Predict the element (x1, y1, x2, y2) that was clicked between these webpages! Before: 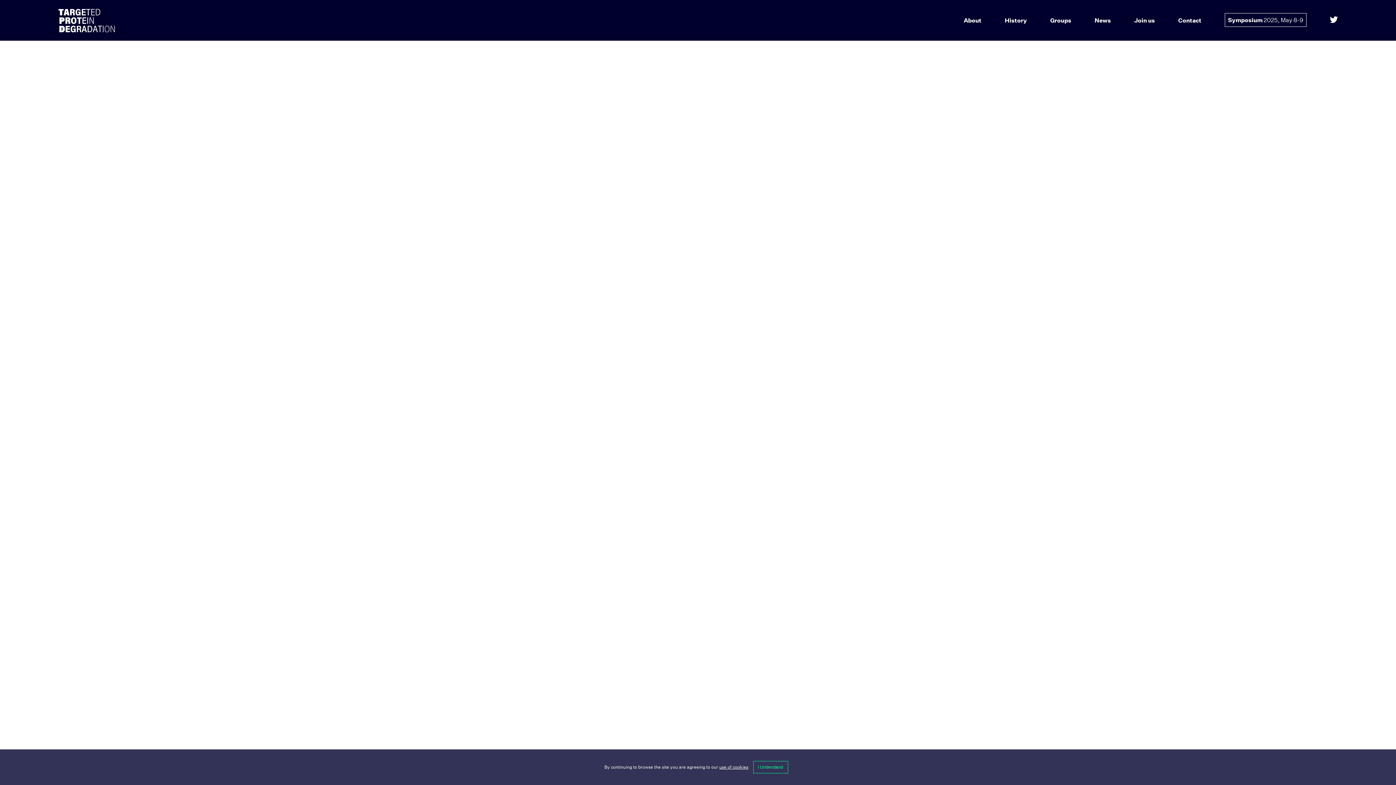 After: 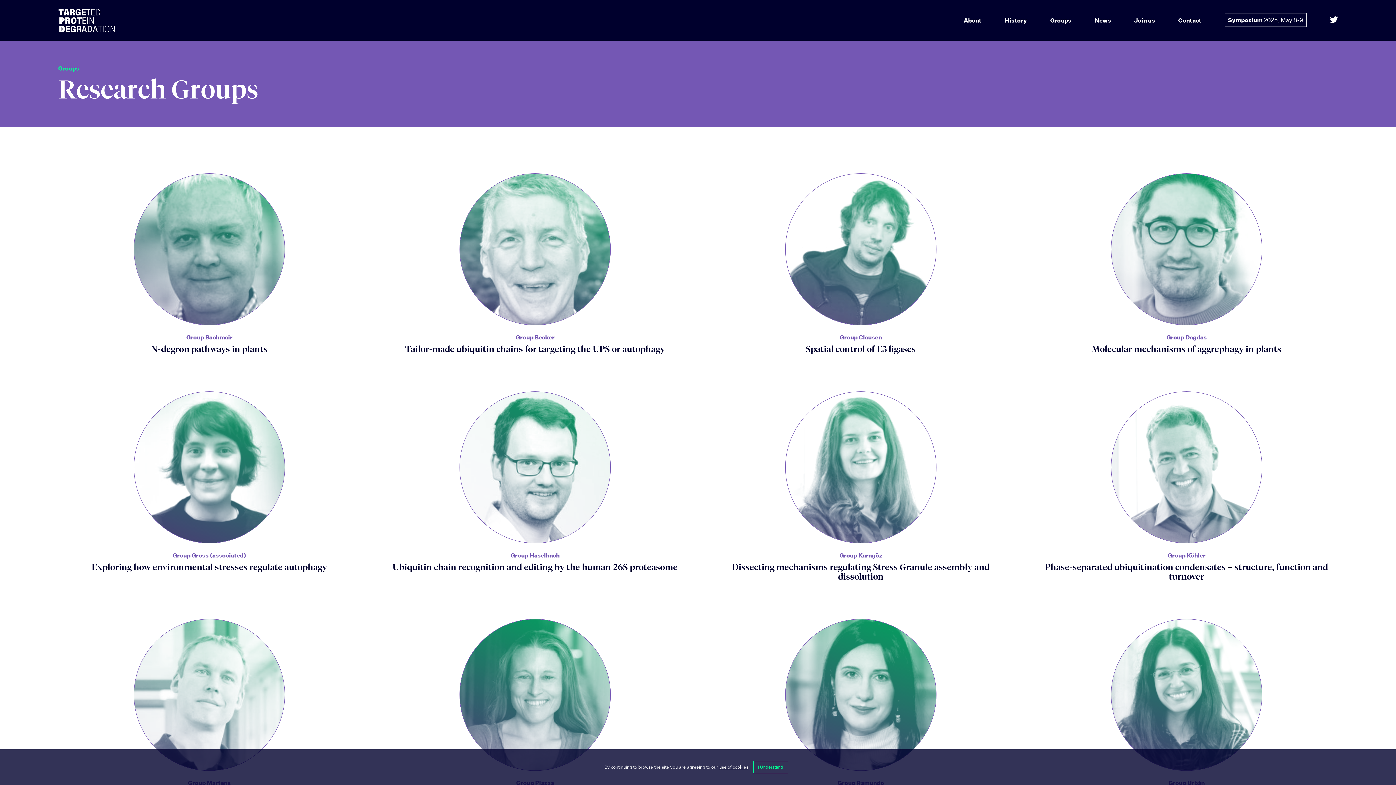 Action: label: Groups bbox: (1050, 16, 1071, 23)